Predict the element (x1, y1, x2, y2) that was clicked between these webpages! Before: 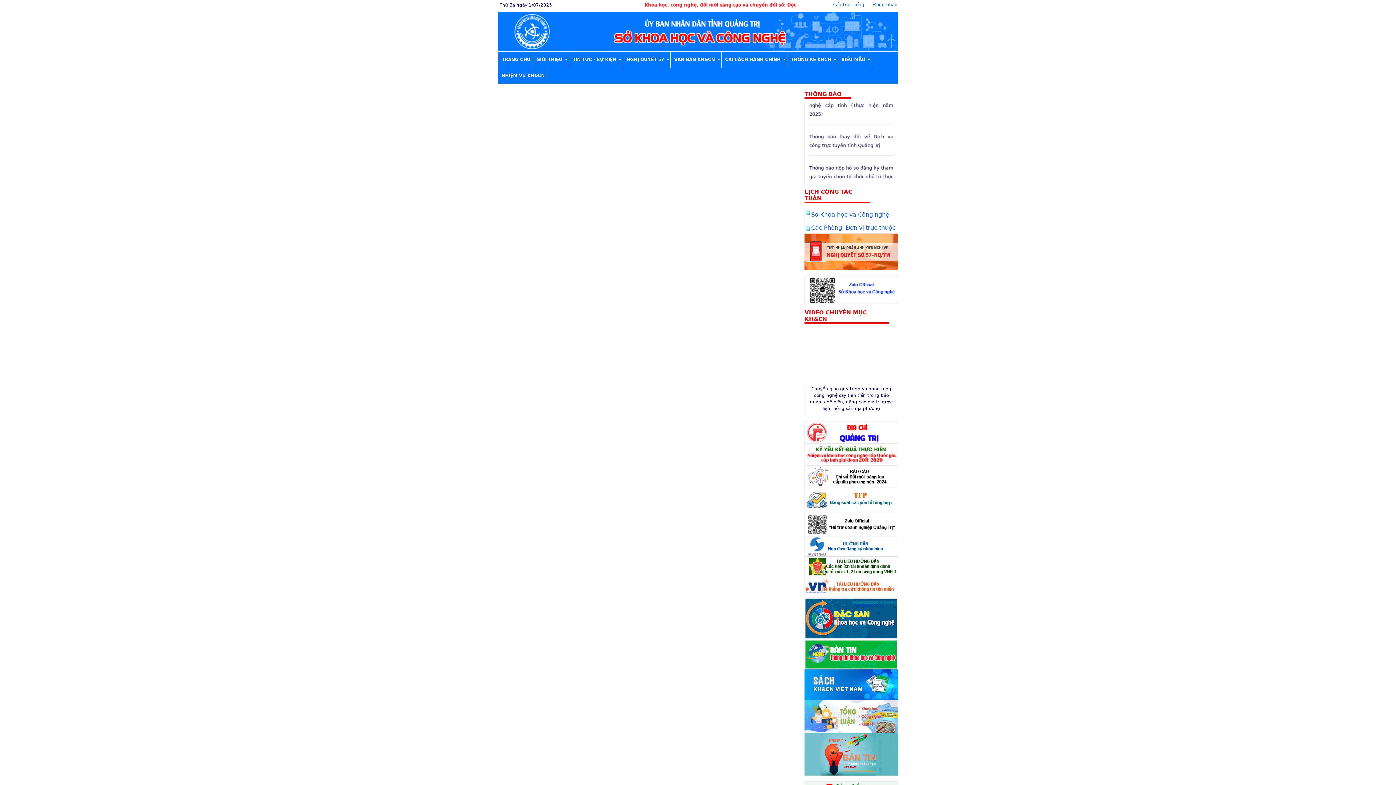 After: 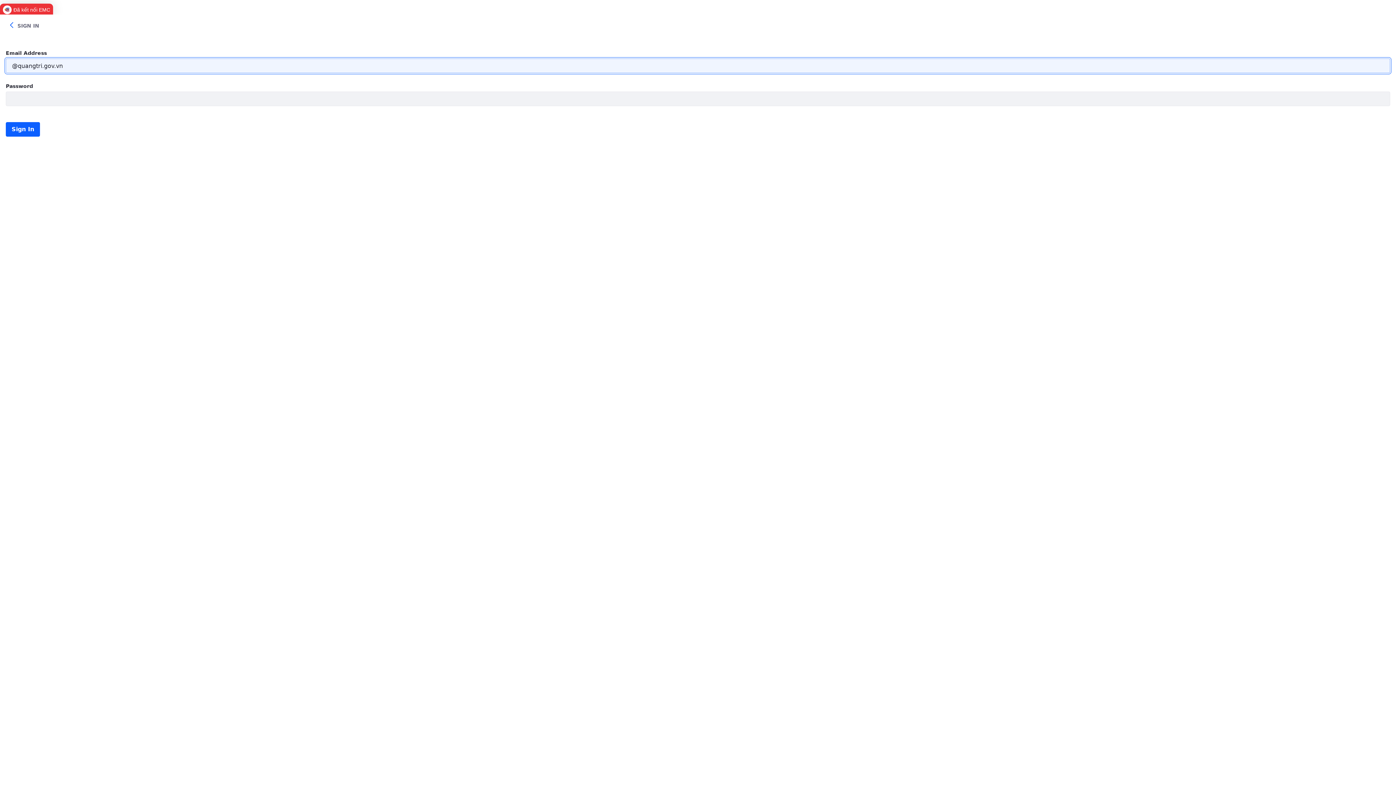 Action: label: Đăng nhập bbox: (873, 2, 897, 7)